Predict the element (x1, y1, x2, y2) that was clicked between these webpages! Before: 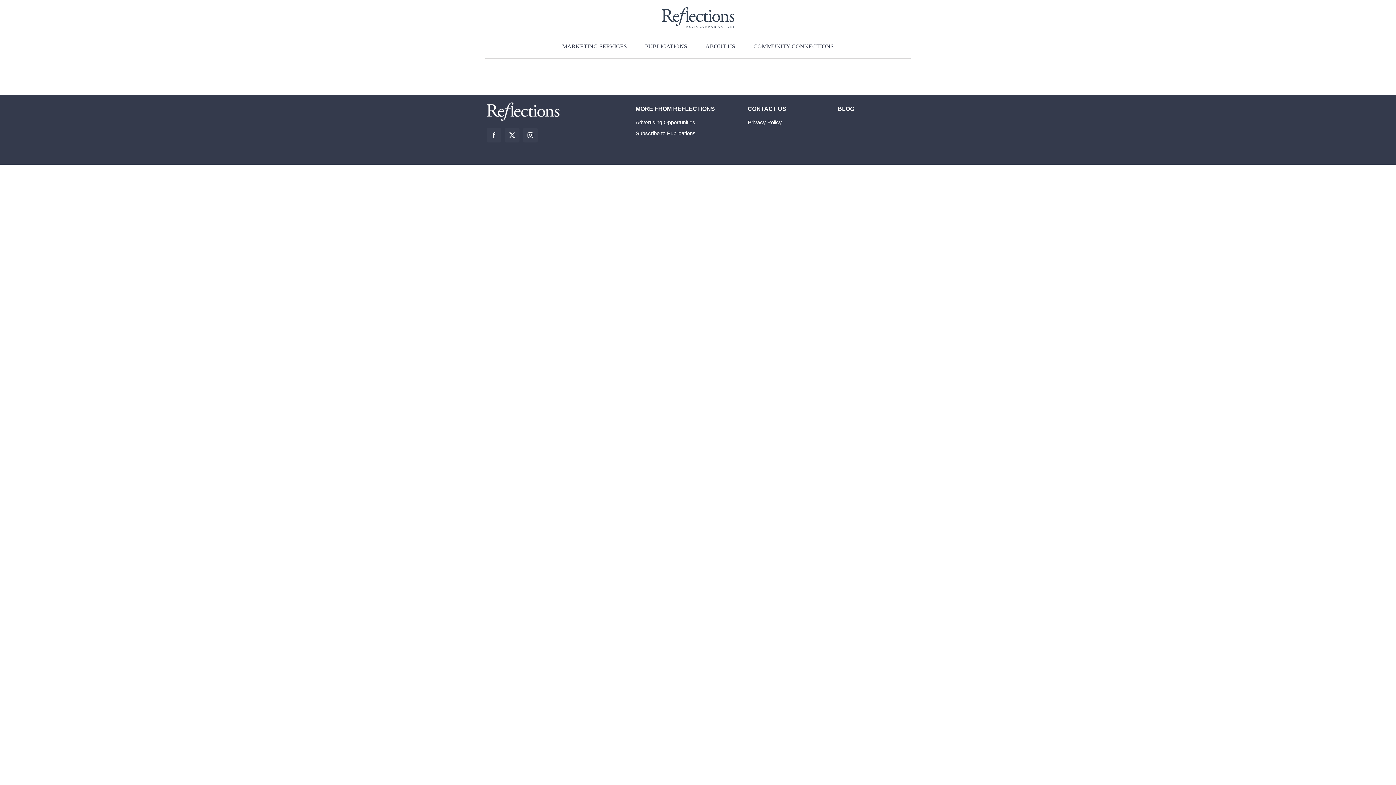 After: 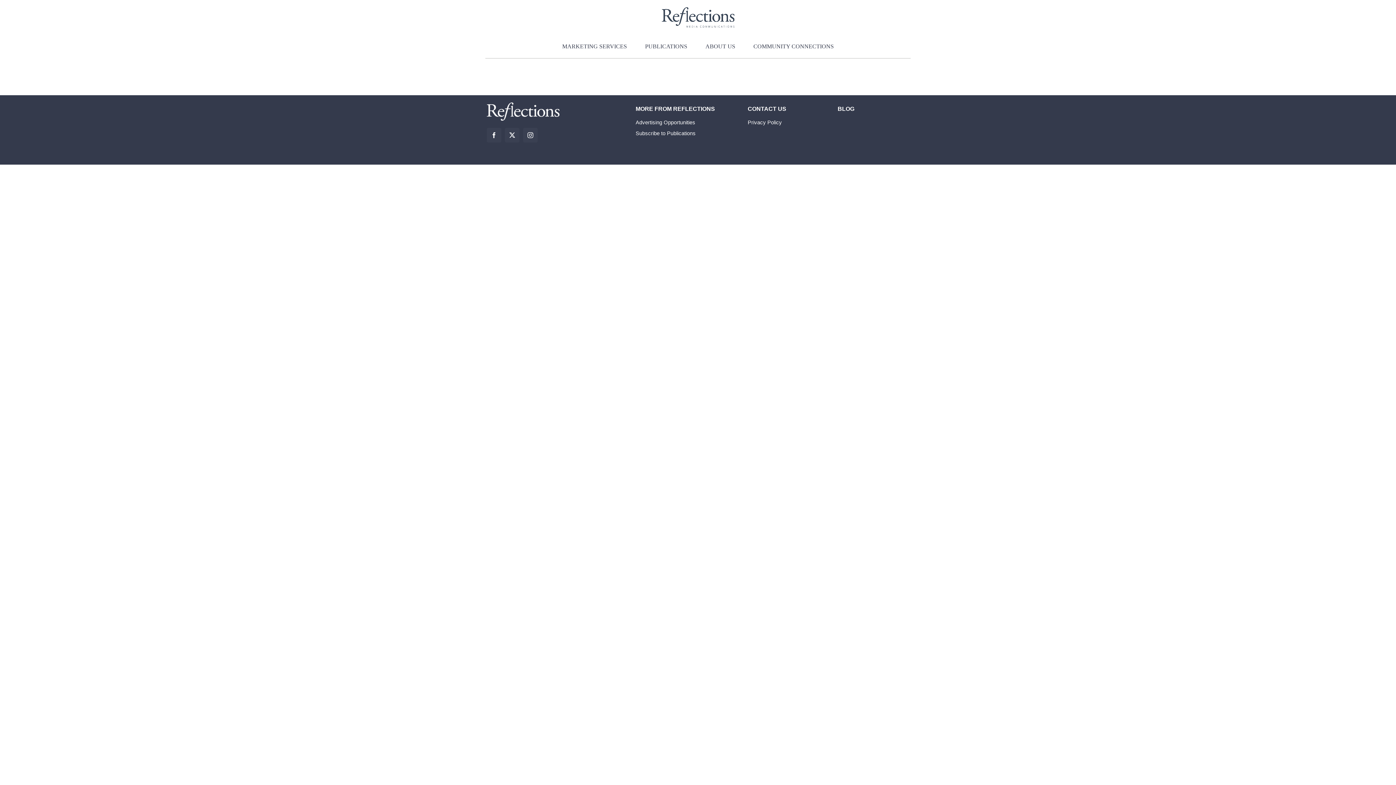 Action: bbox: (635, 119, 695, 125) label: Advertising Opportunities